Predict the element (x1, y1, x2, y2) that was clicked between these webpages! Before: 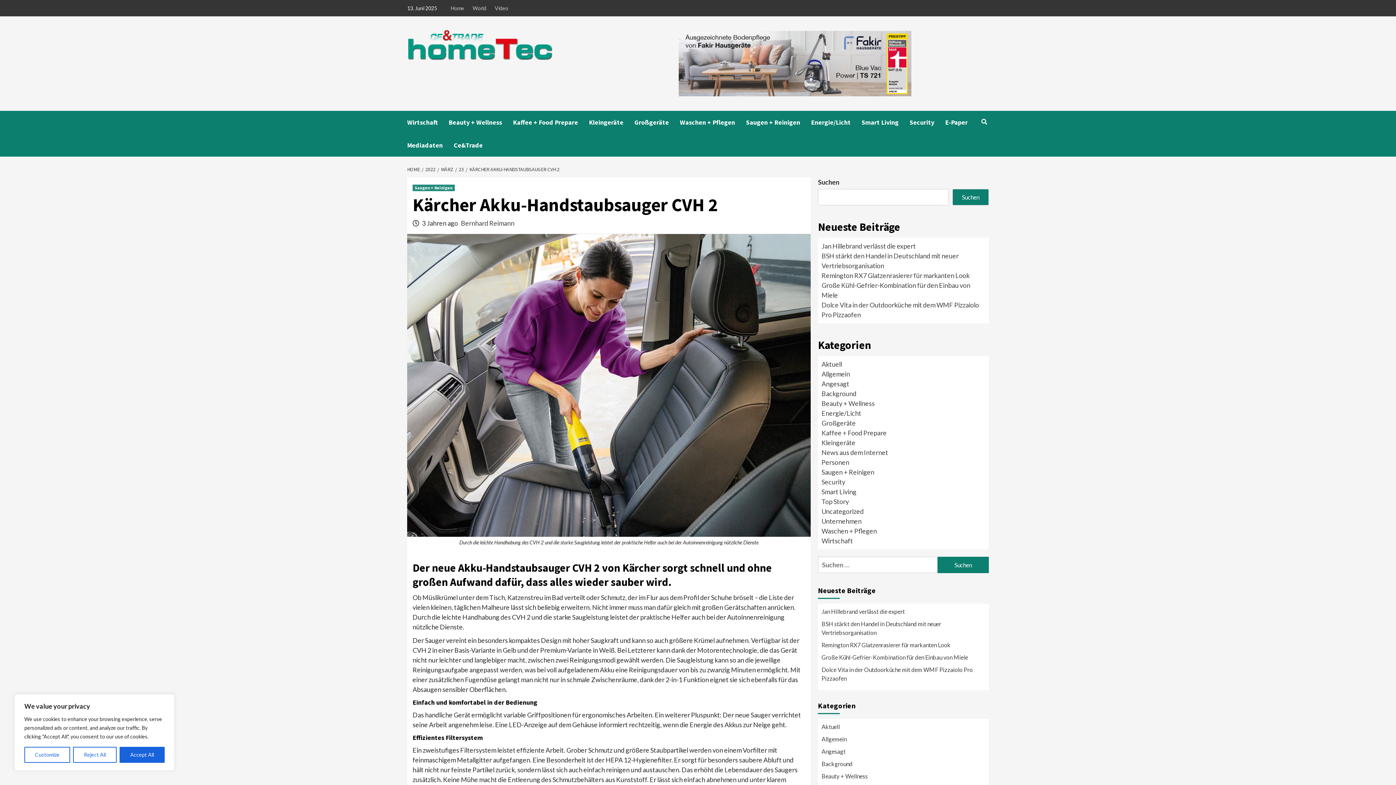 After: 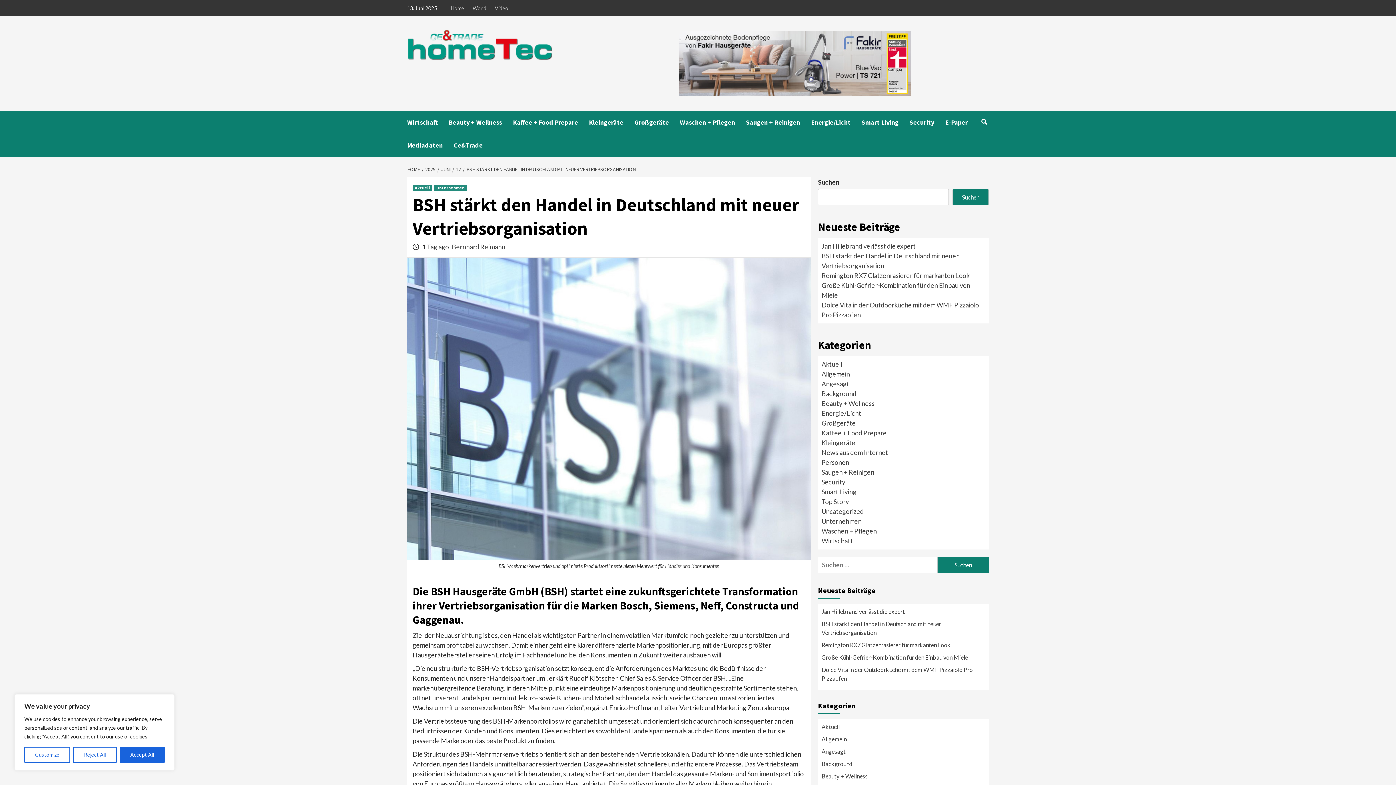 Action: bbox: (821, 620, 985, 641) label: BSH stärkt den Handel in Deutschland mit neuer Vertriebsorganisation